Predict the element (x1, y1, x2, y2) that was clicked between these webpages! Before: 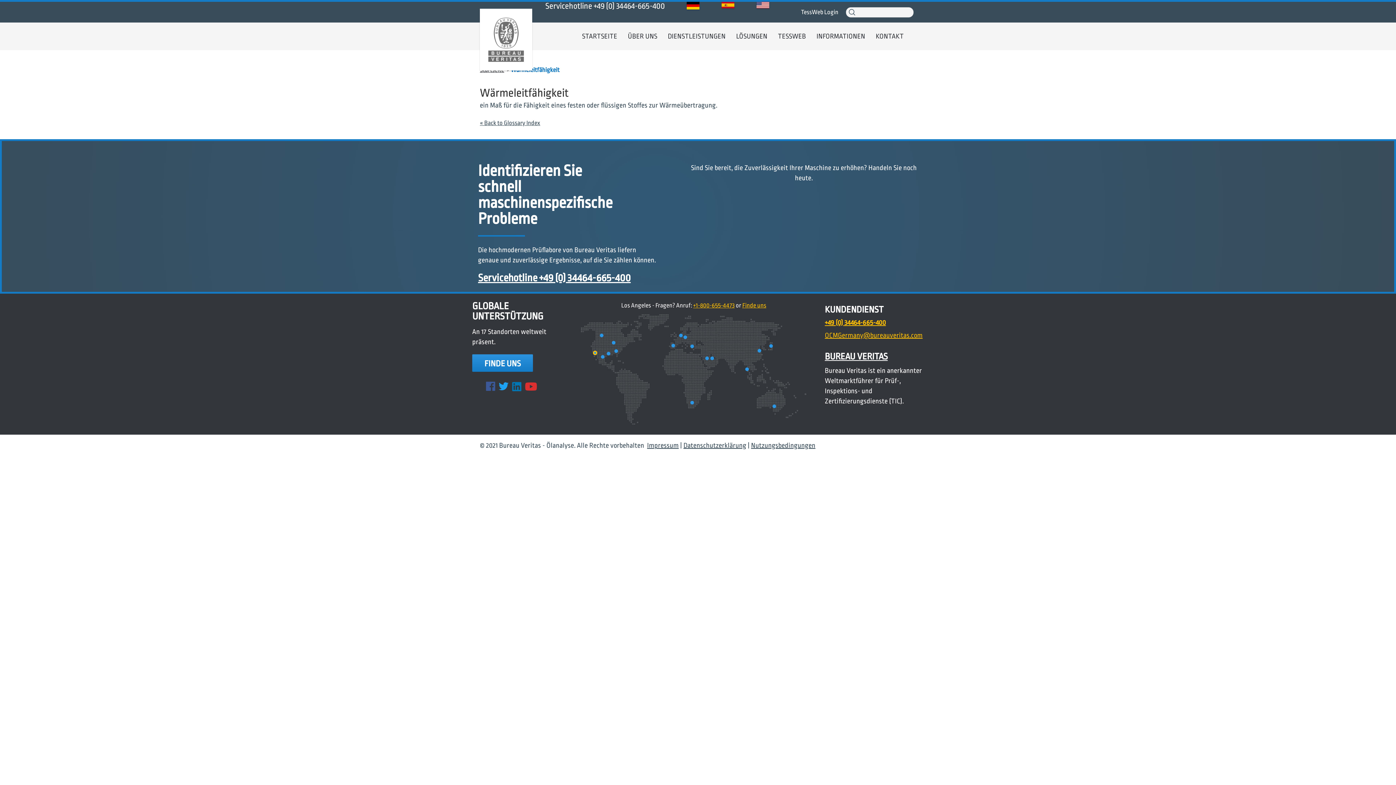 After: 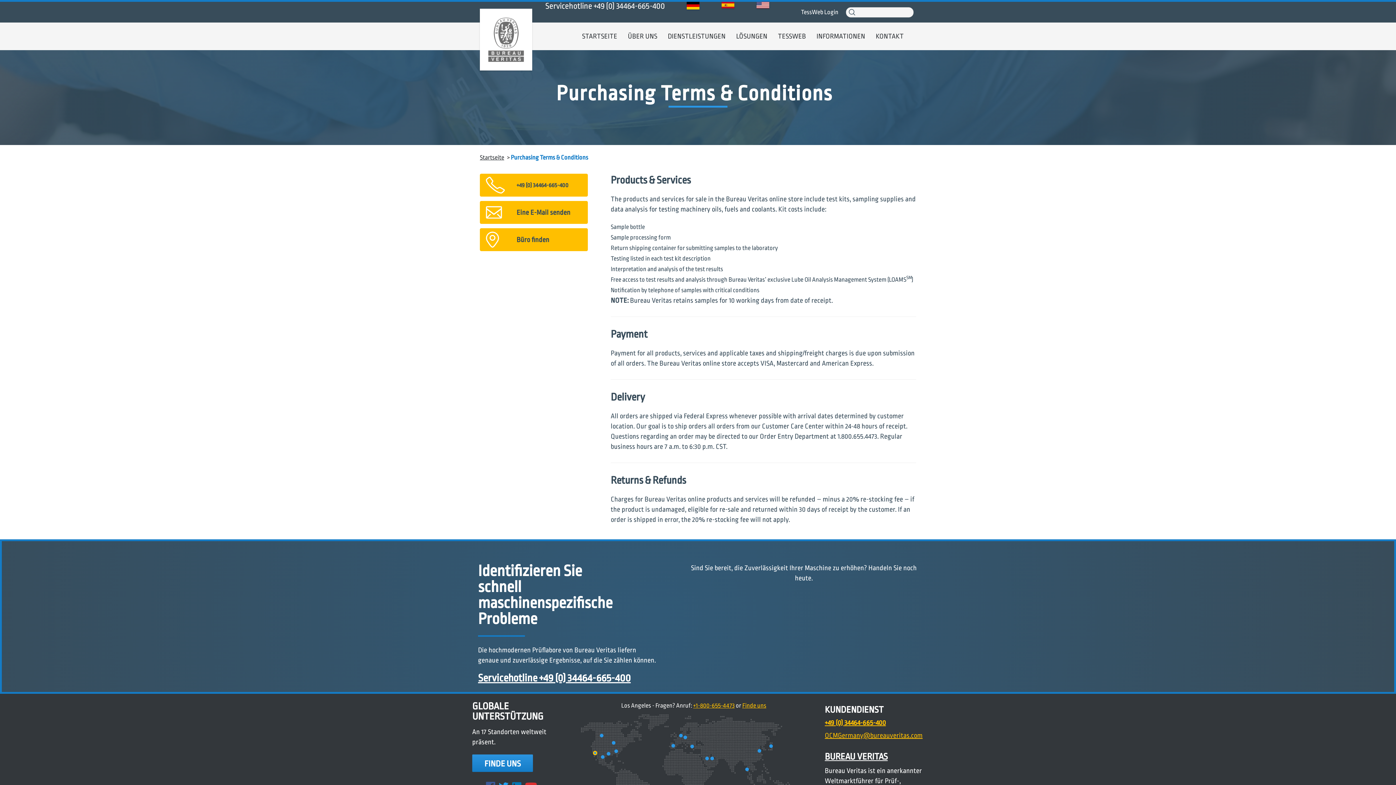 Action: label: Nutzungsbedingungen bbox: (751, 441, 815, 449)